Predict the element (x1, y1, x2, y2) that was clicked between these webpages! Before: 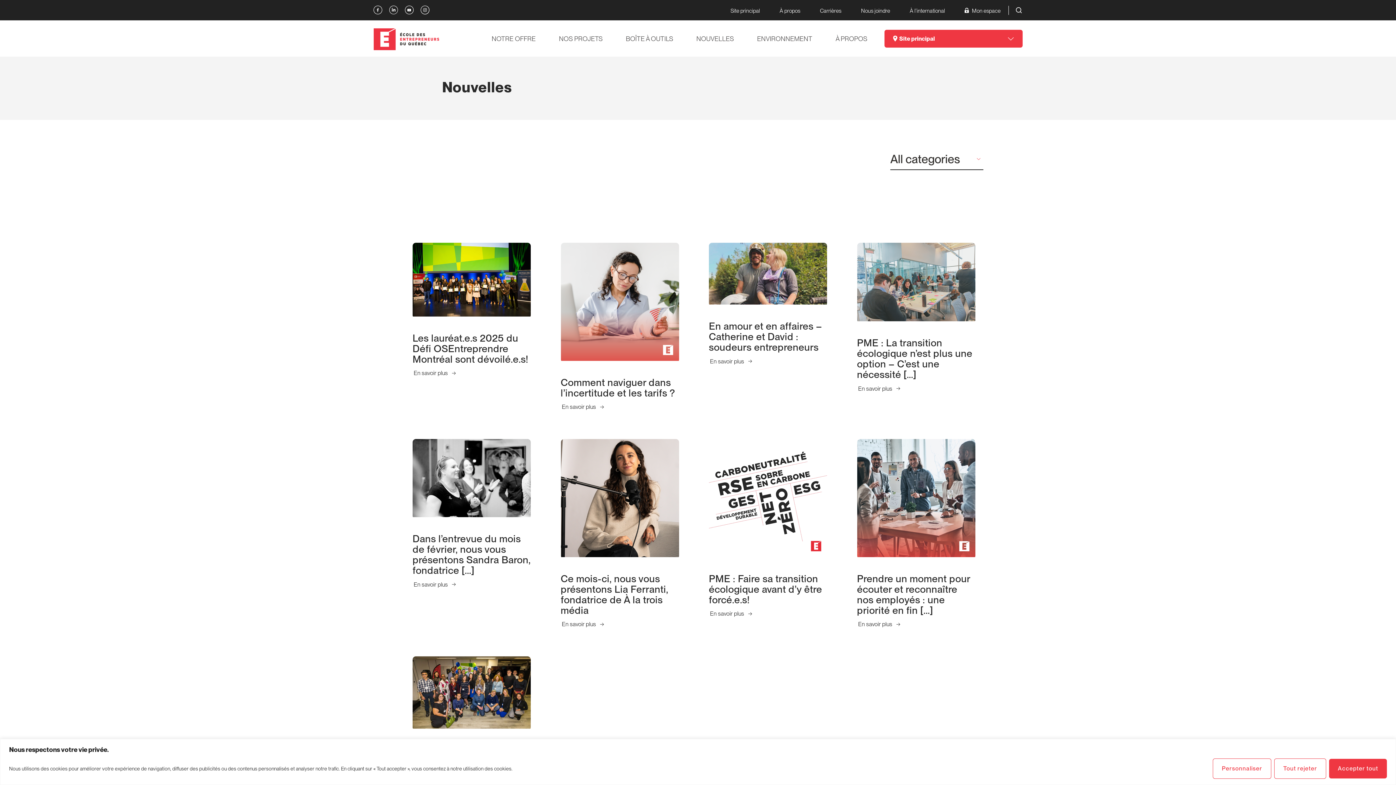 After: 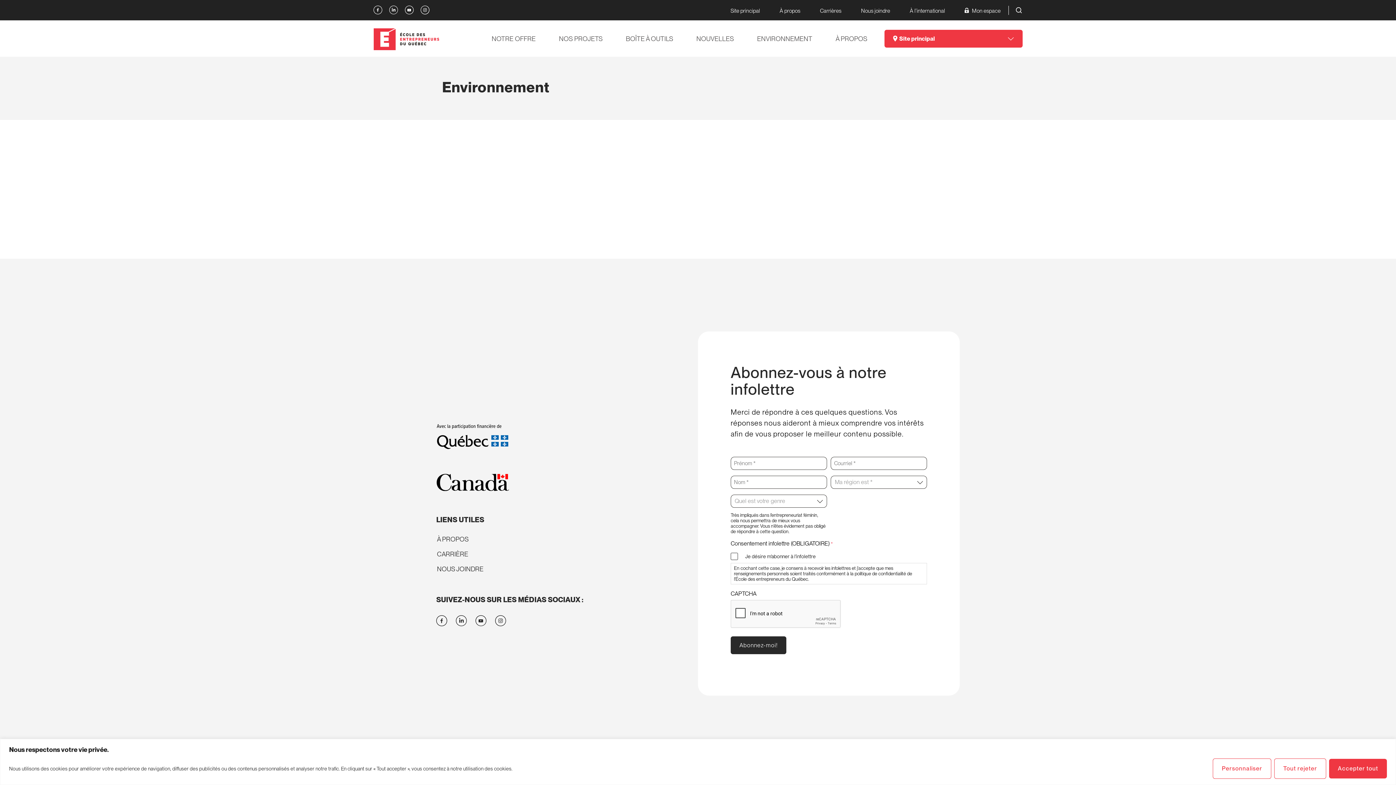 Action: label: ENVIRONNEMENT bbox: (757, 34, 812, 42)